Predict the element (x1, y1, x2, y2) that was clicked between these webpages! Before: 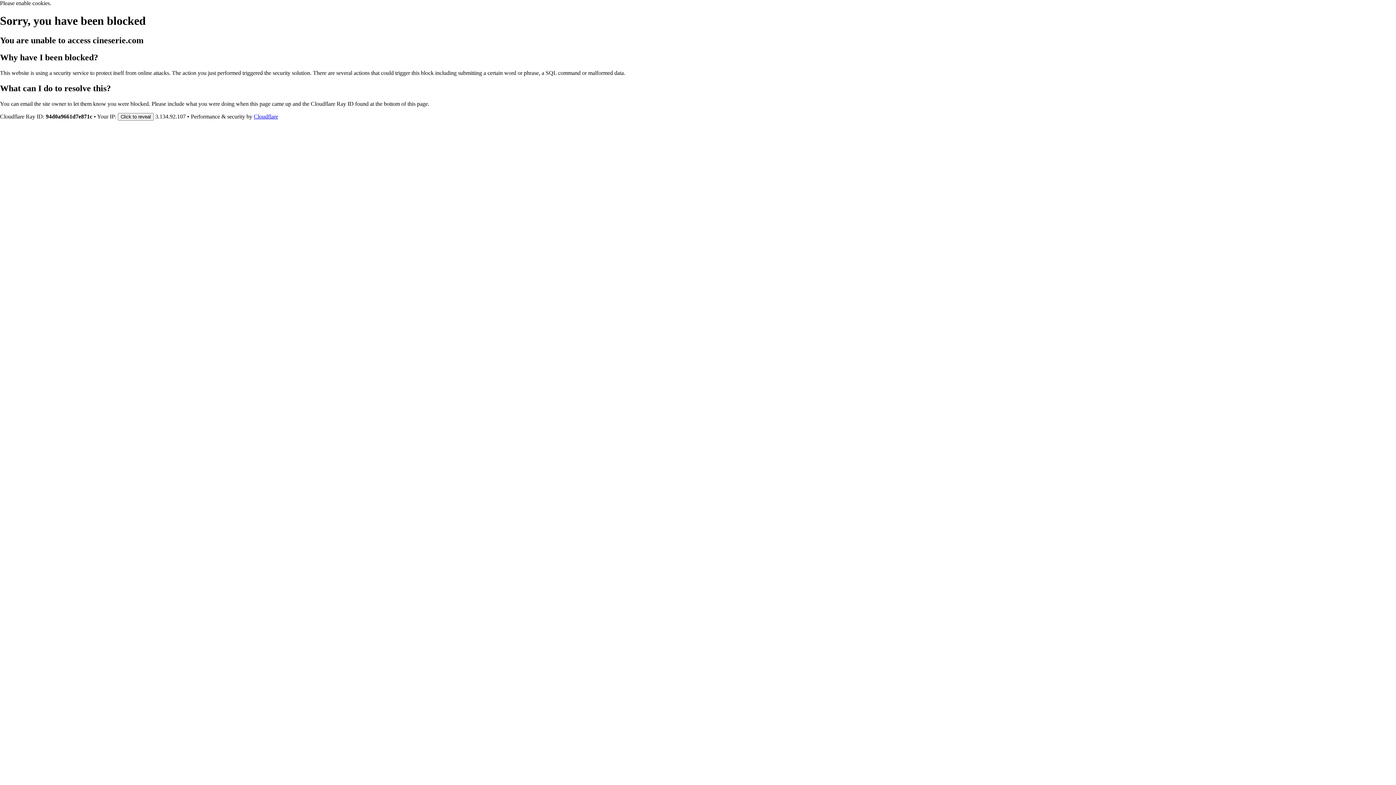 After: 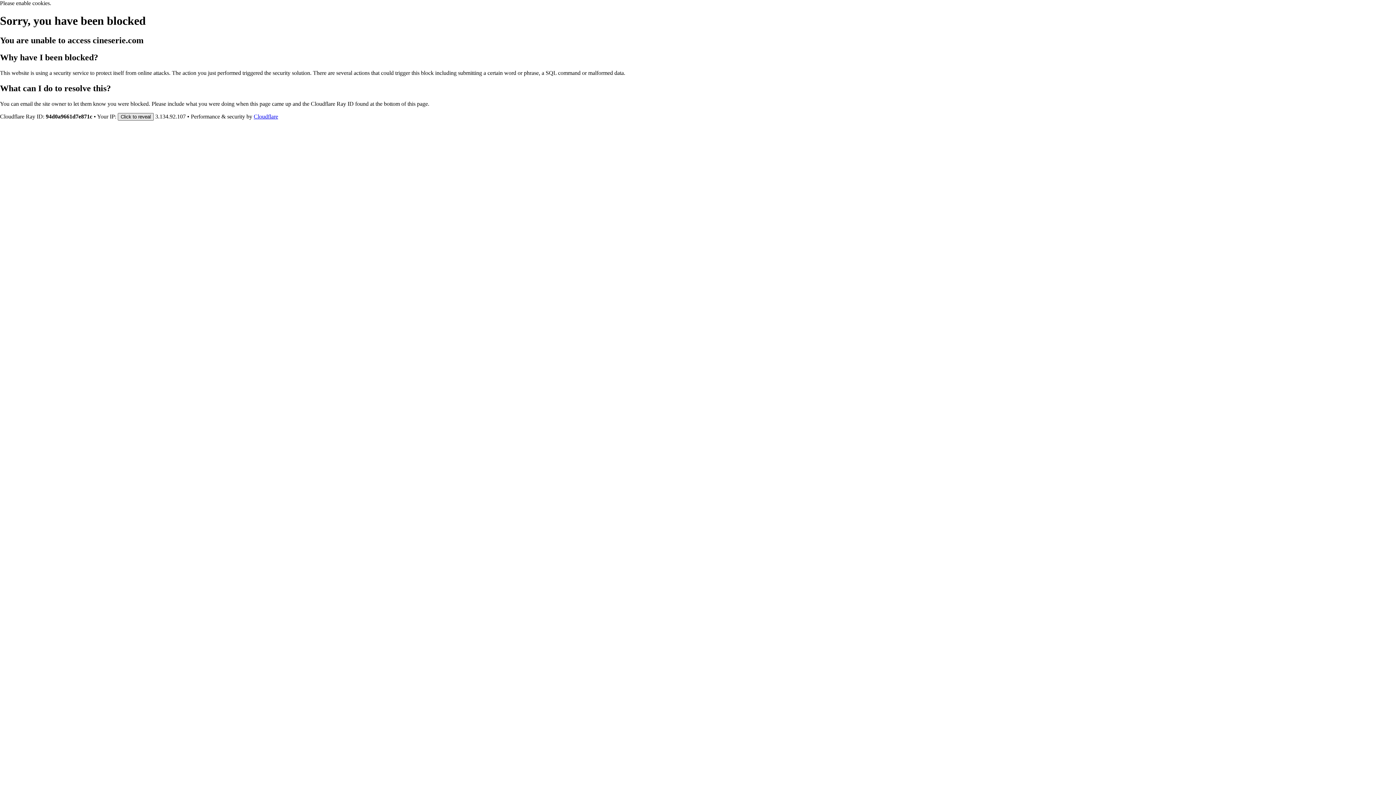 Action: label: Click to reveal bbox: (117, 112, 153, 120)